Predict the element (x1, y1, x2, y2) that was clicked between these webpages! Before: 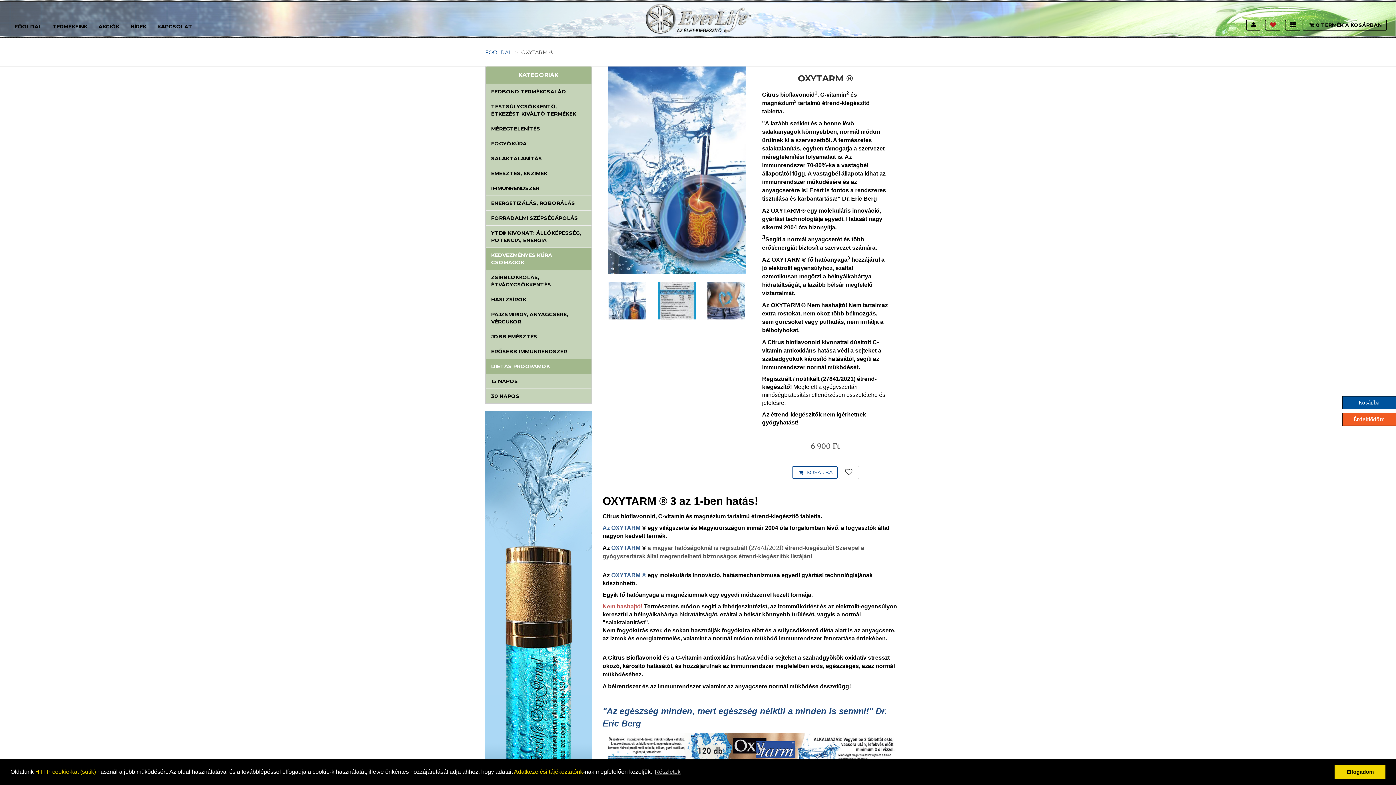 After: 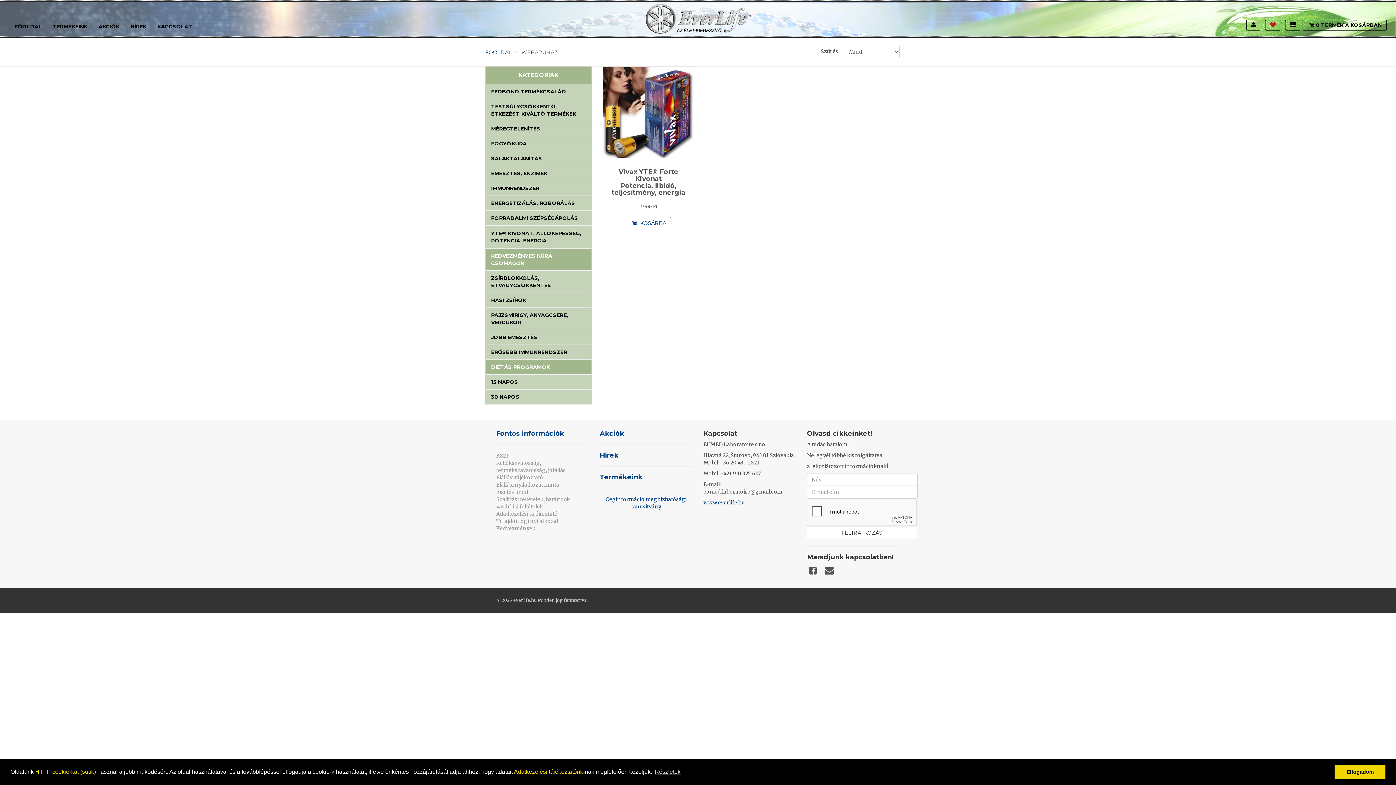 Action: label: YTE® KIVONAT: ÁLLÓKÉPESSÉG, POTENCIA, ENERGIA bbox: (485, 225, 591, 247)